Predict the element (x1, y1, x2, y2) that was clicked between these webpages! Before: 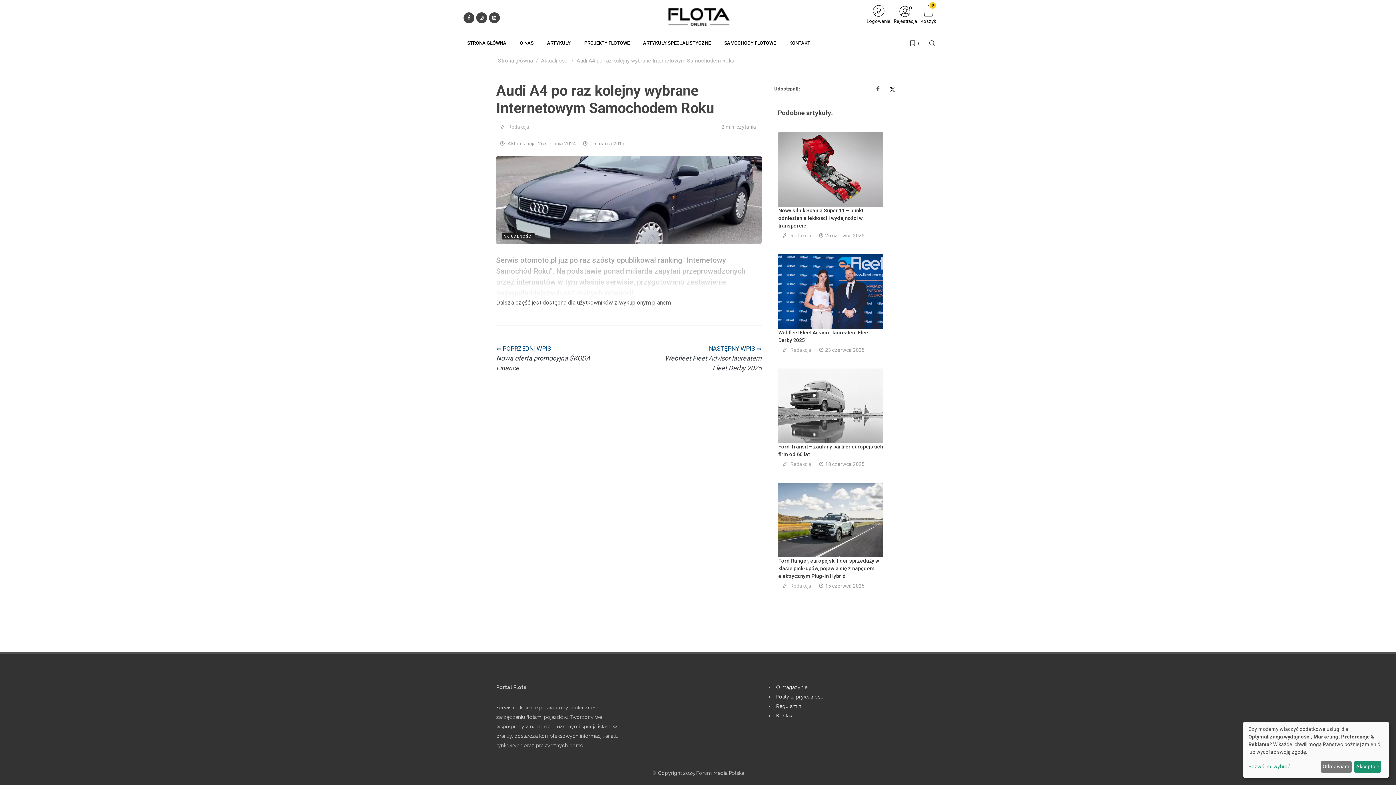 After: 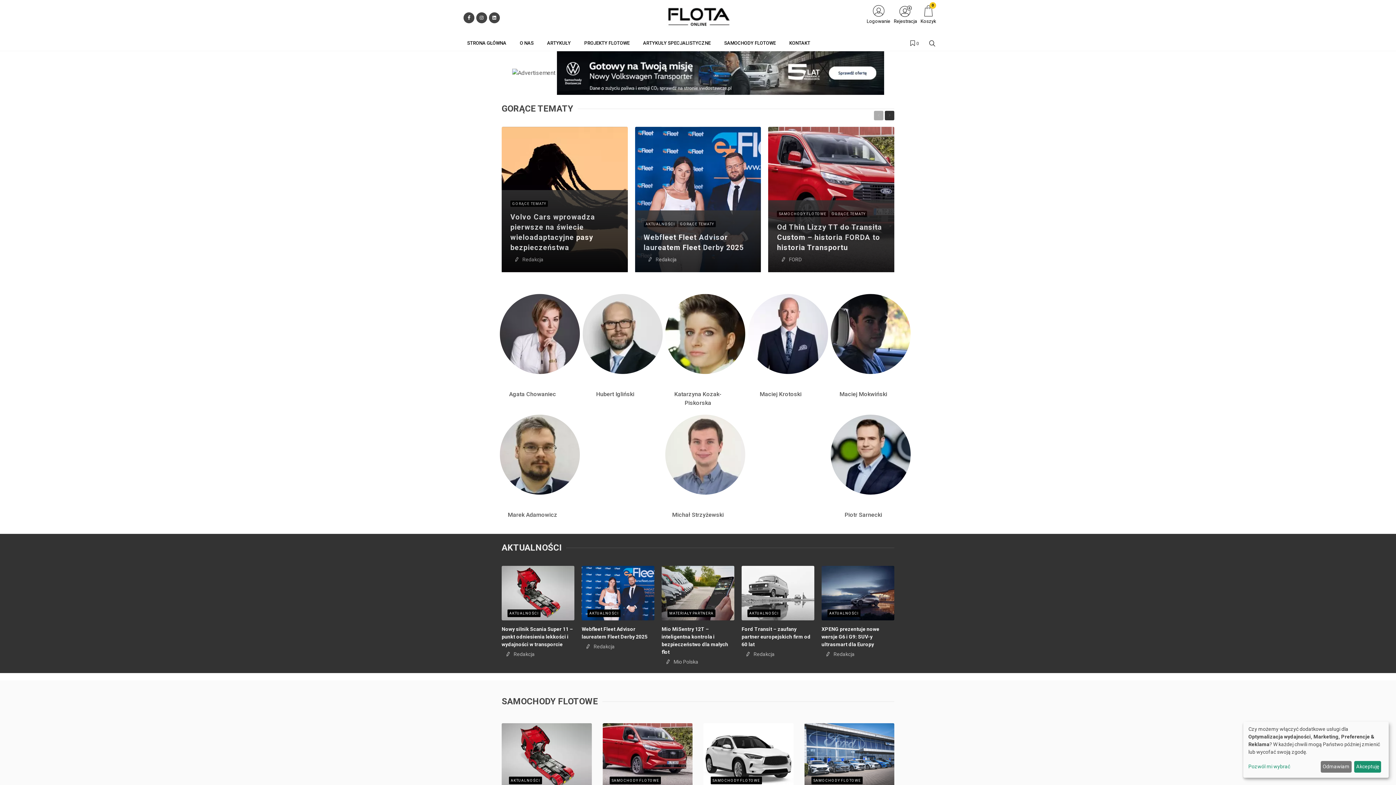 Action: bbox: (666, 3, 730, 29)